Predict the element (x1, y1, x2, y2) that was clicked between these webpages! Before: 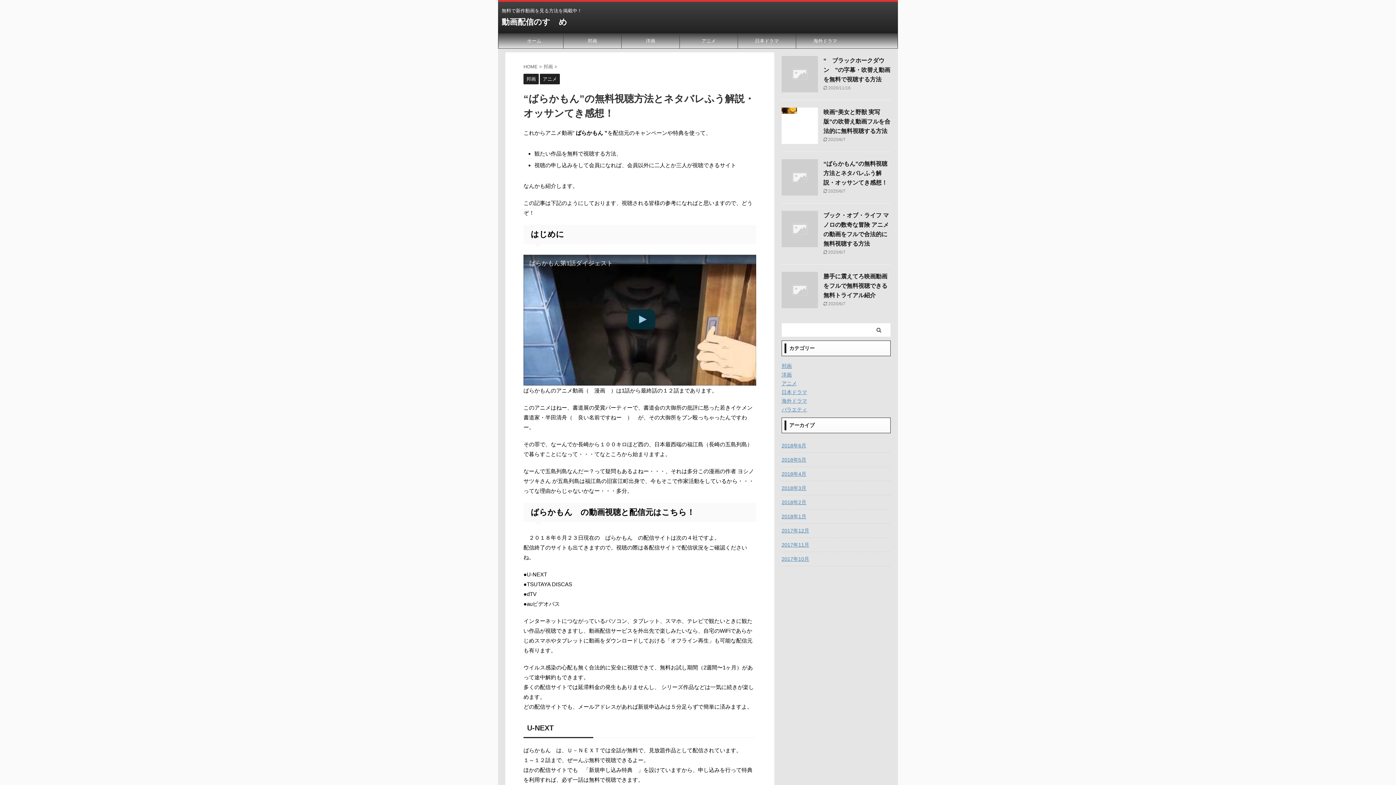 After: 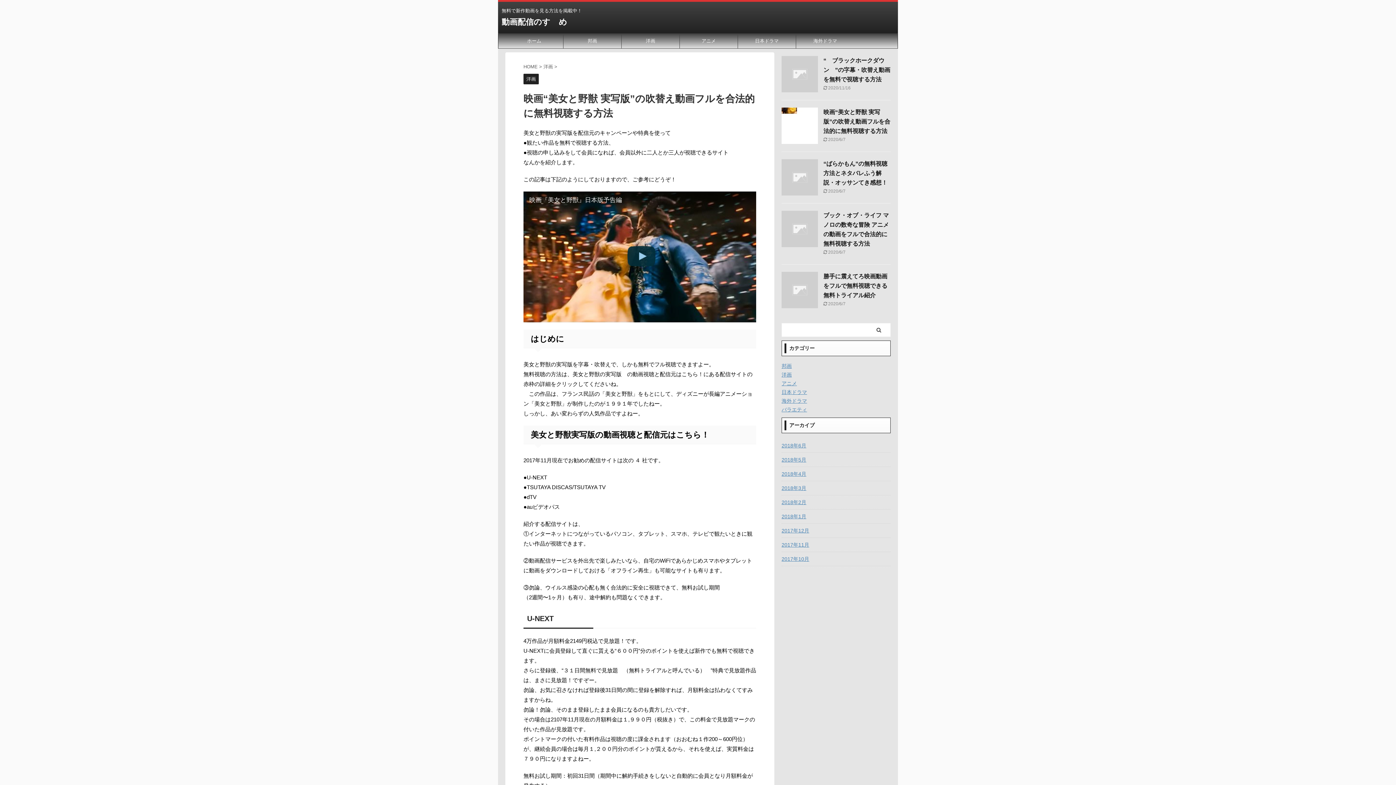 Action: label: 映画“美女と野獣 実写版”の吹替え動画フルを合法的に無料視聴する方法 bbox: (823, 109, 890, 134)